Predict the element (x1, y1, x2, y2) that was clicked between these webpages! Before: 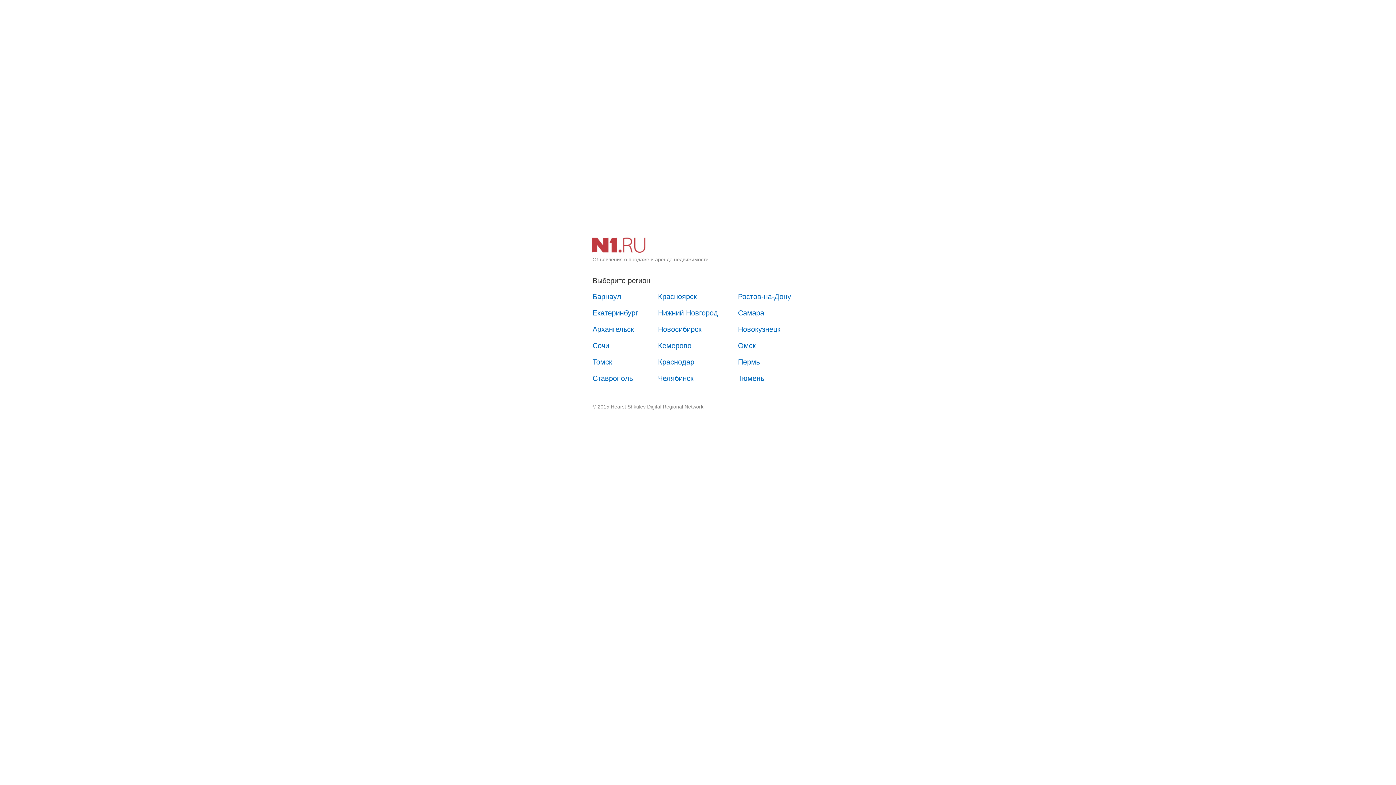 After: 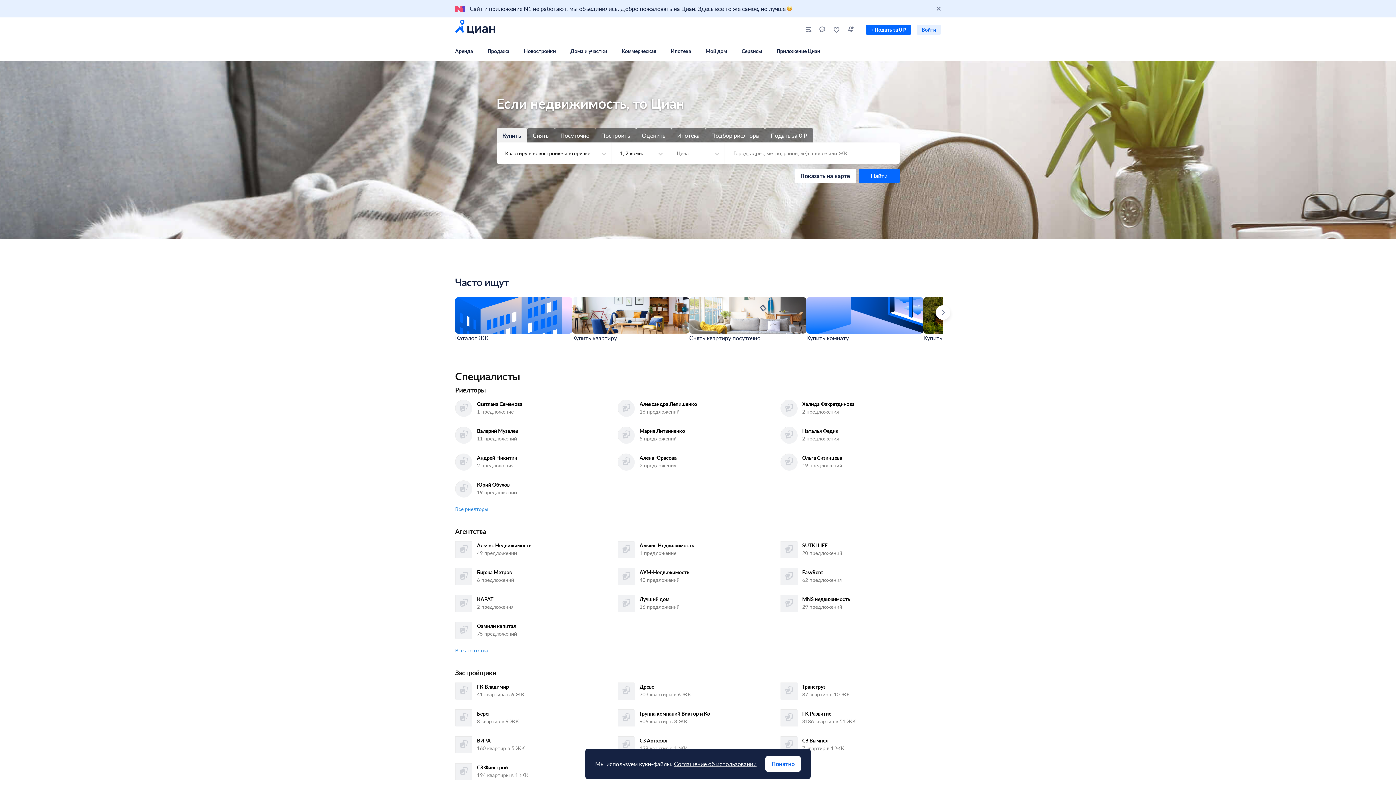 Action: bbox: (730, 305, 771, 321) label: Самара